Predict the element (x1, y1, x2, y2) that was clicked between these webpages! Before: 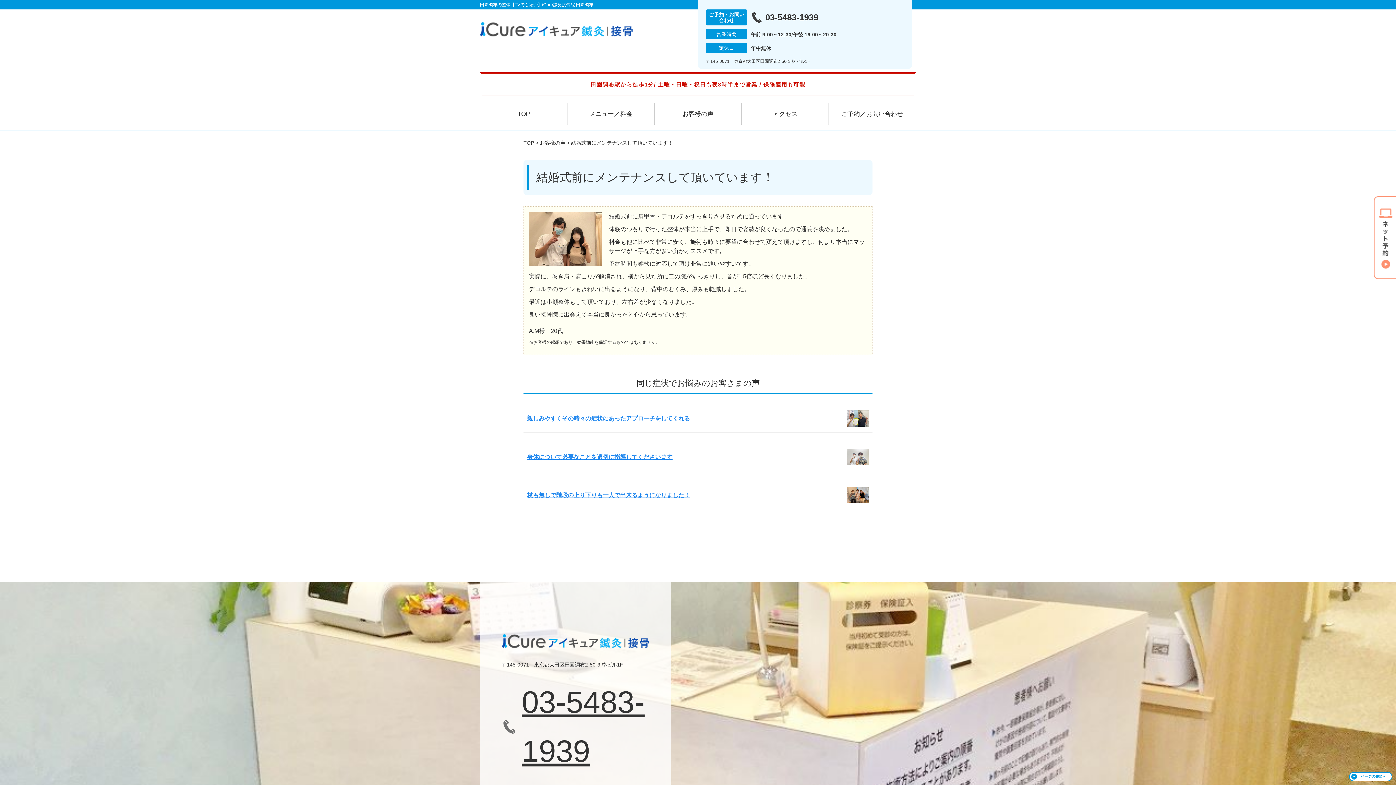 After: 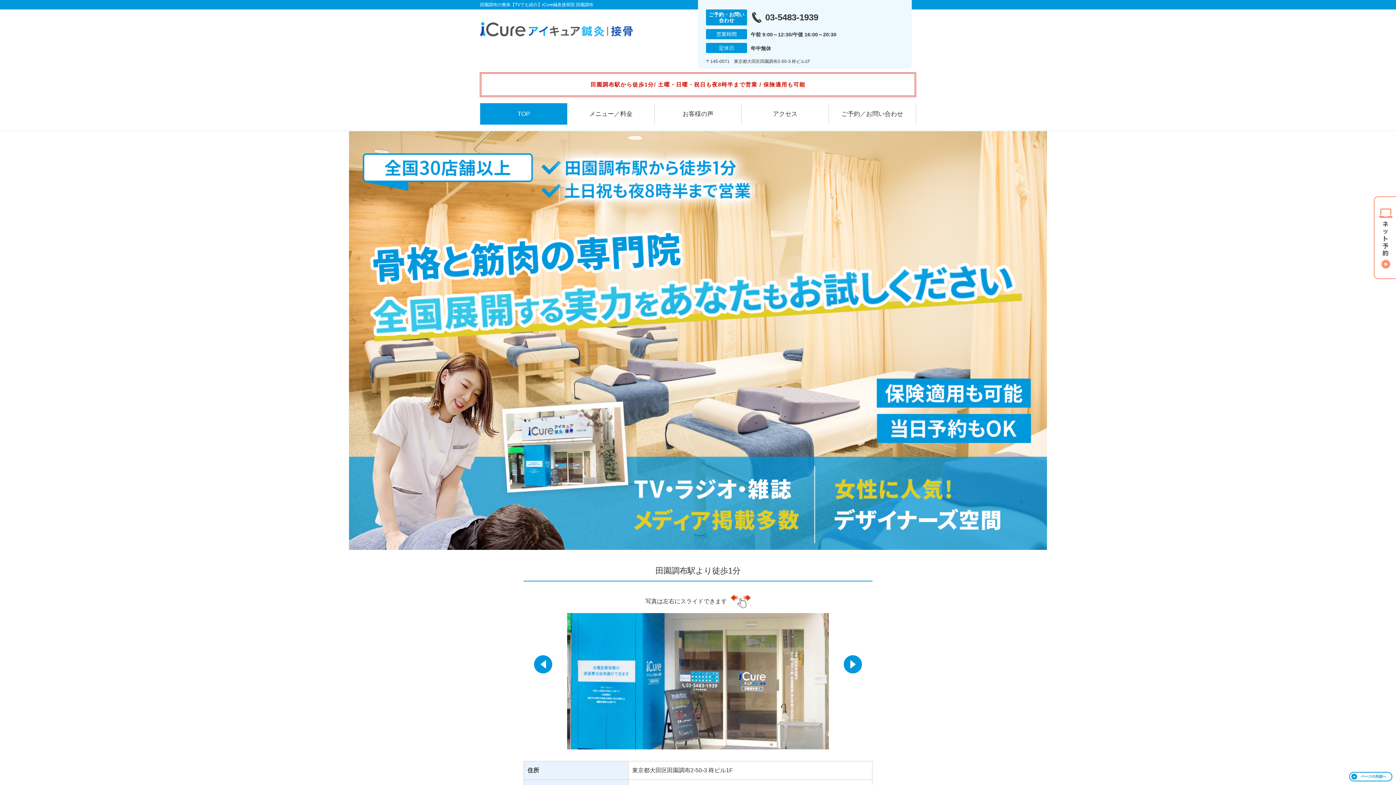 Action: bbox: (523, 140, 534, 145) label: TOP